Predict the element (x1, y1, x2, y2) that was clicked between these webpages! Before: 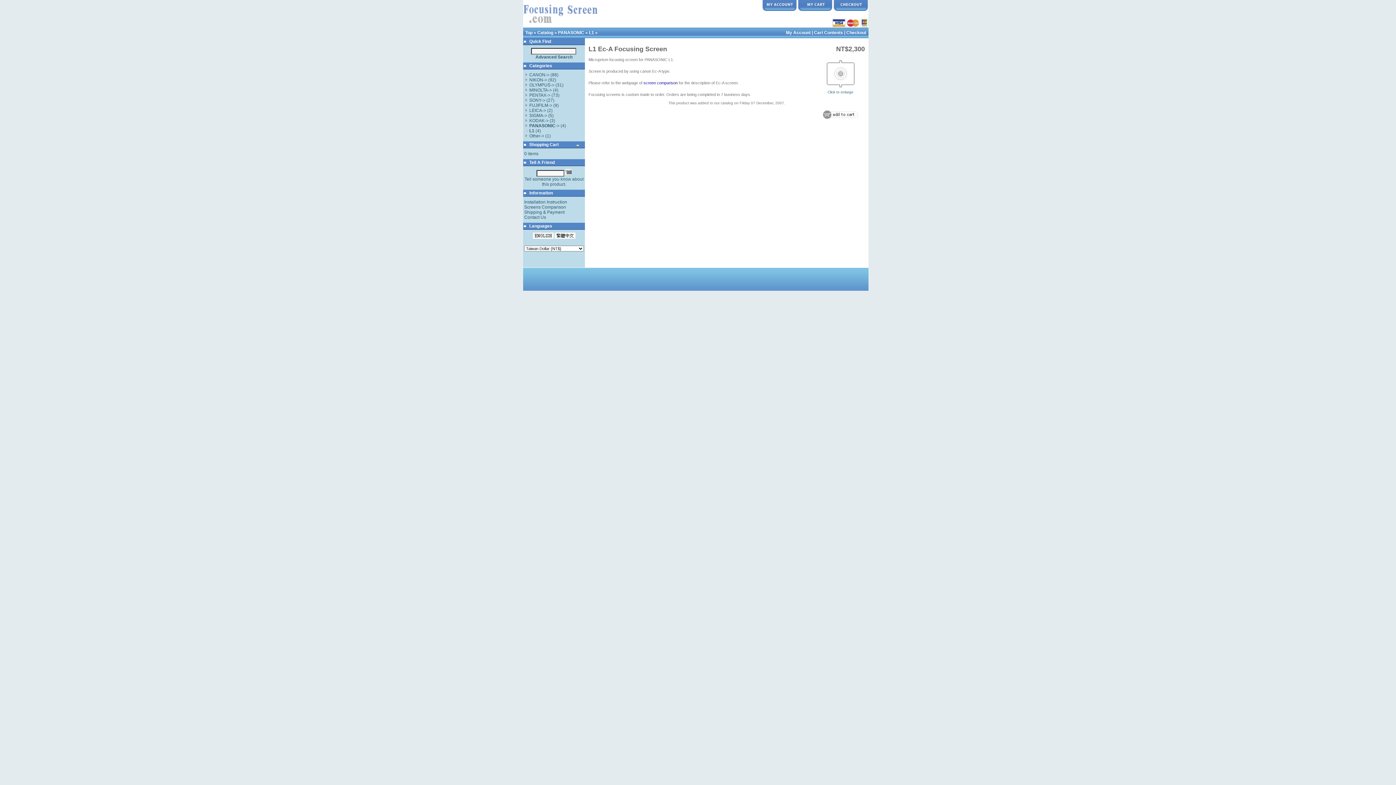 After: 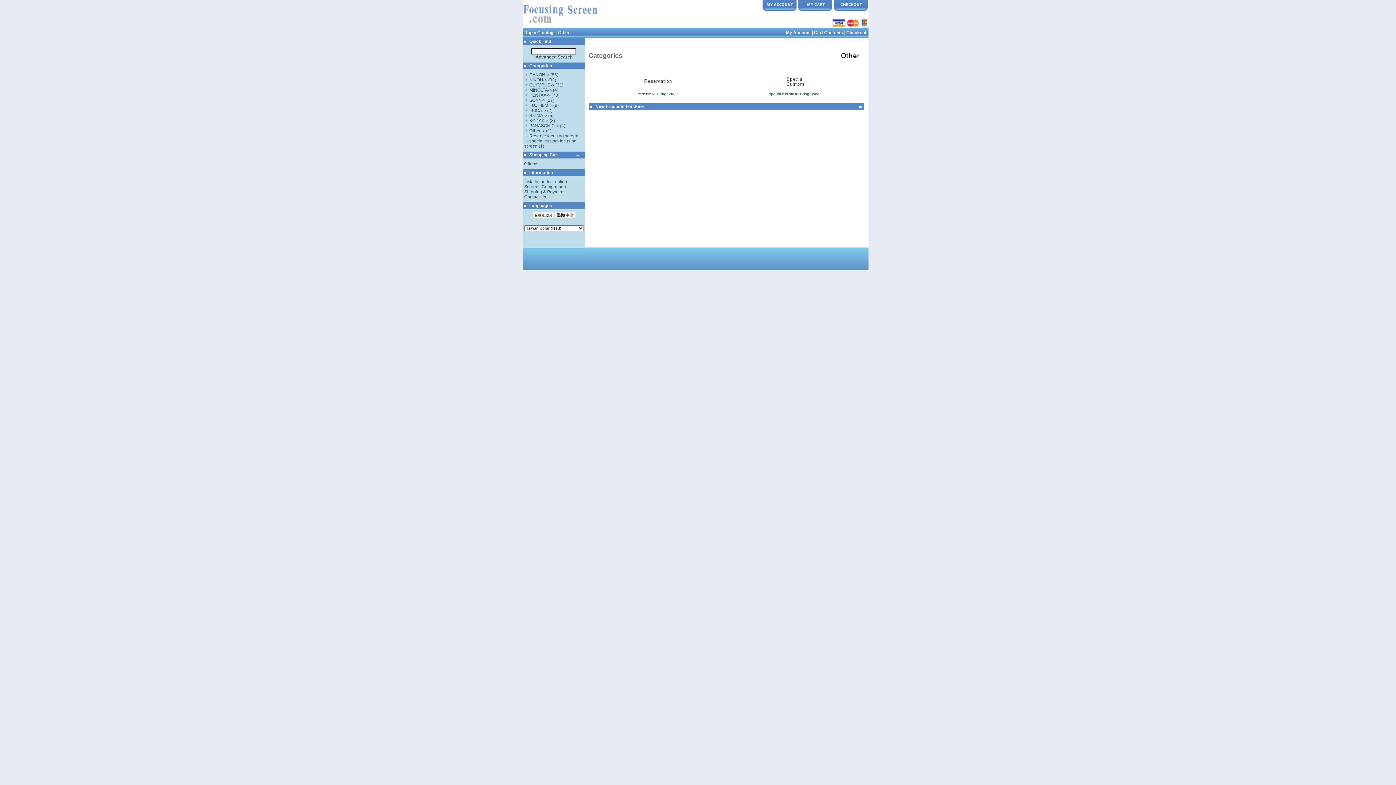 Action: label: Other-> bbox: (529, 133, 544, 138)